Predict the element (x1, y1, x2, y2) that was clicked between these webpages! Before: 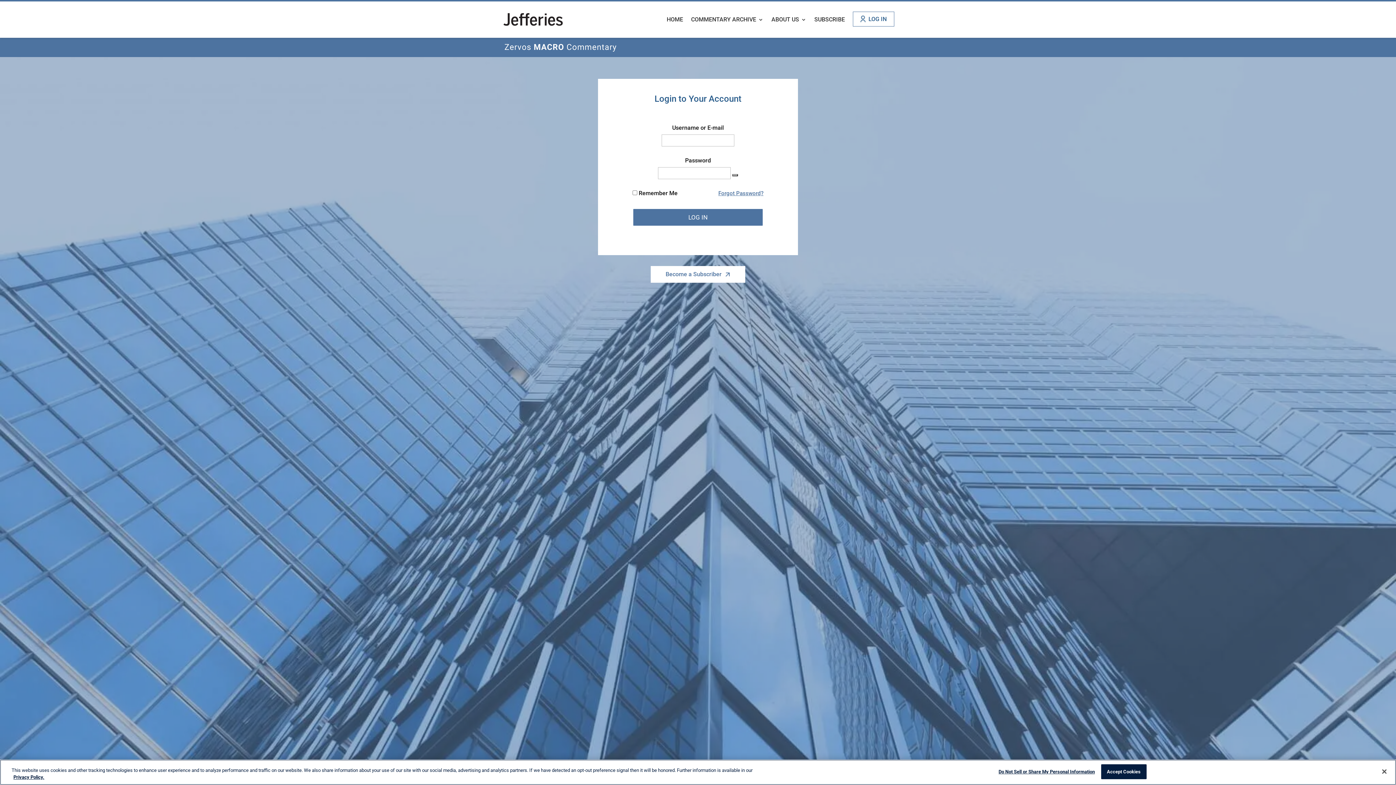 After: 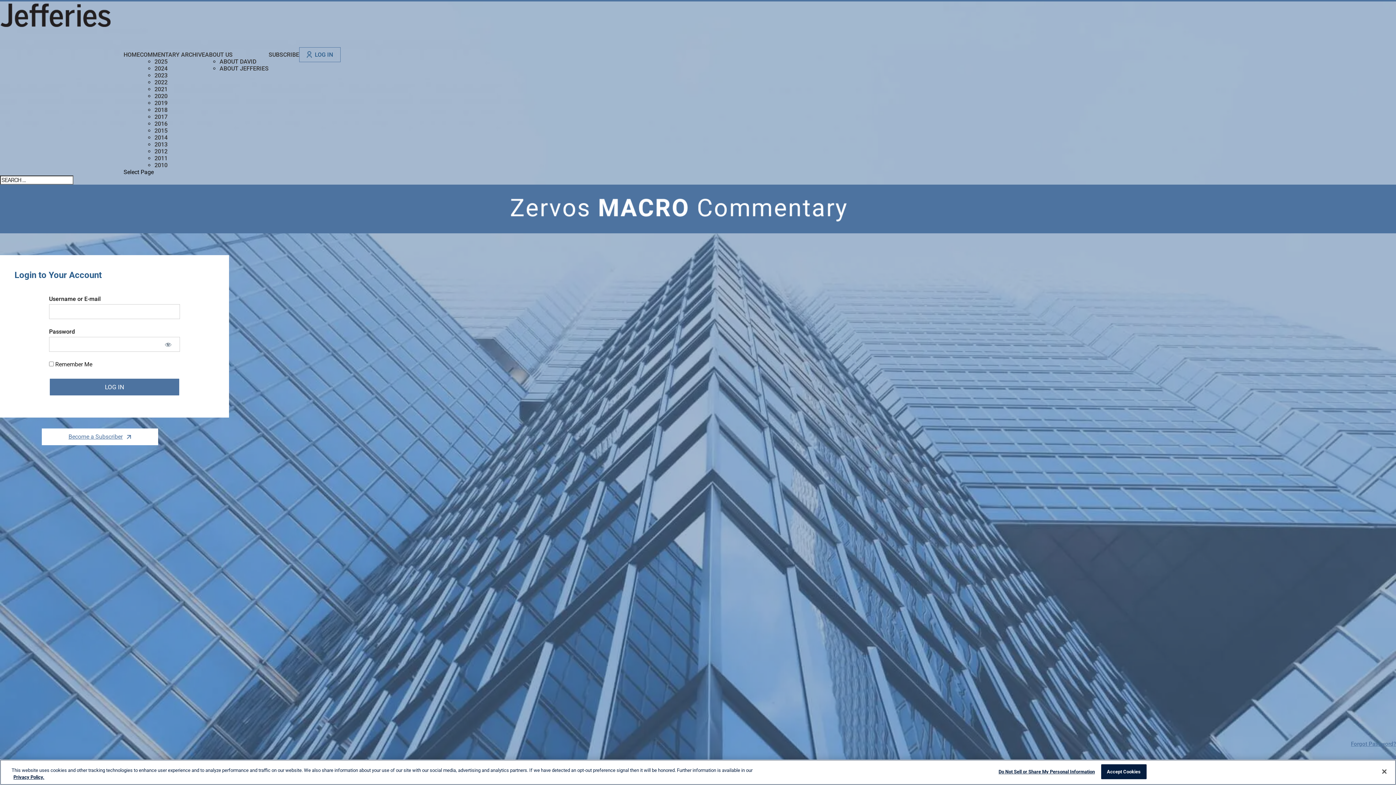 Action: bbox: (853, 11, 894, 26) label: LOG IN